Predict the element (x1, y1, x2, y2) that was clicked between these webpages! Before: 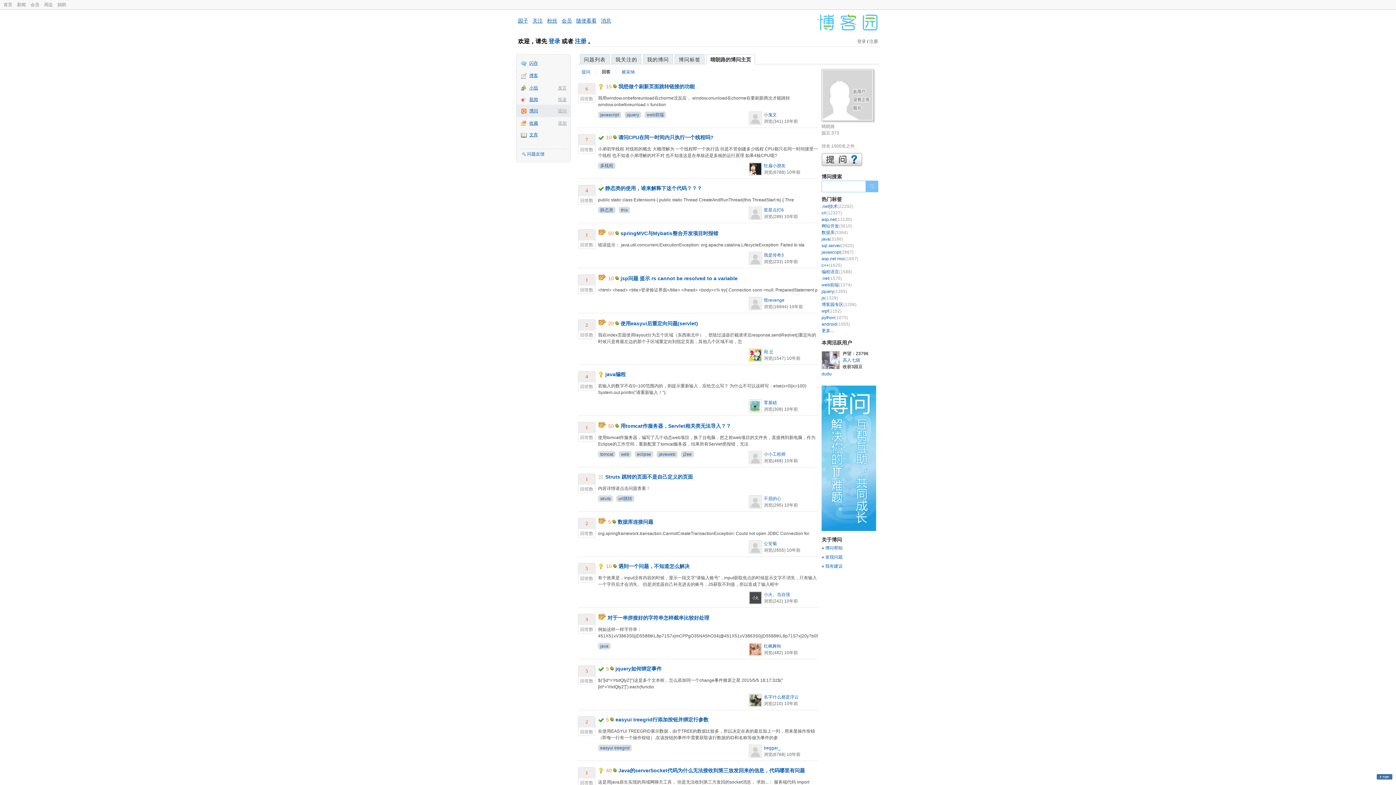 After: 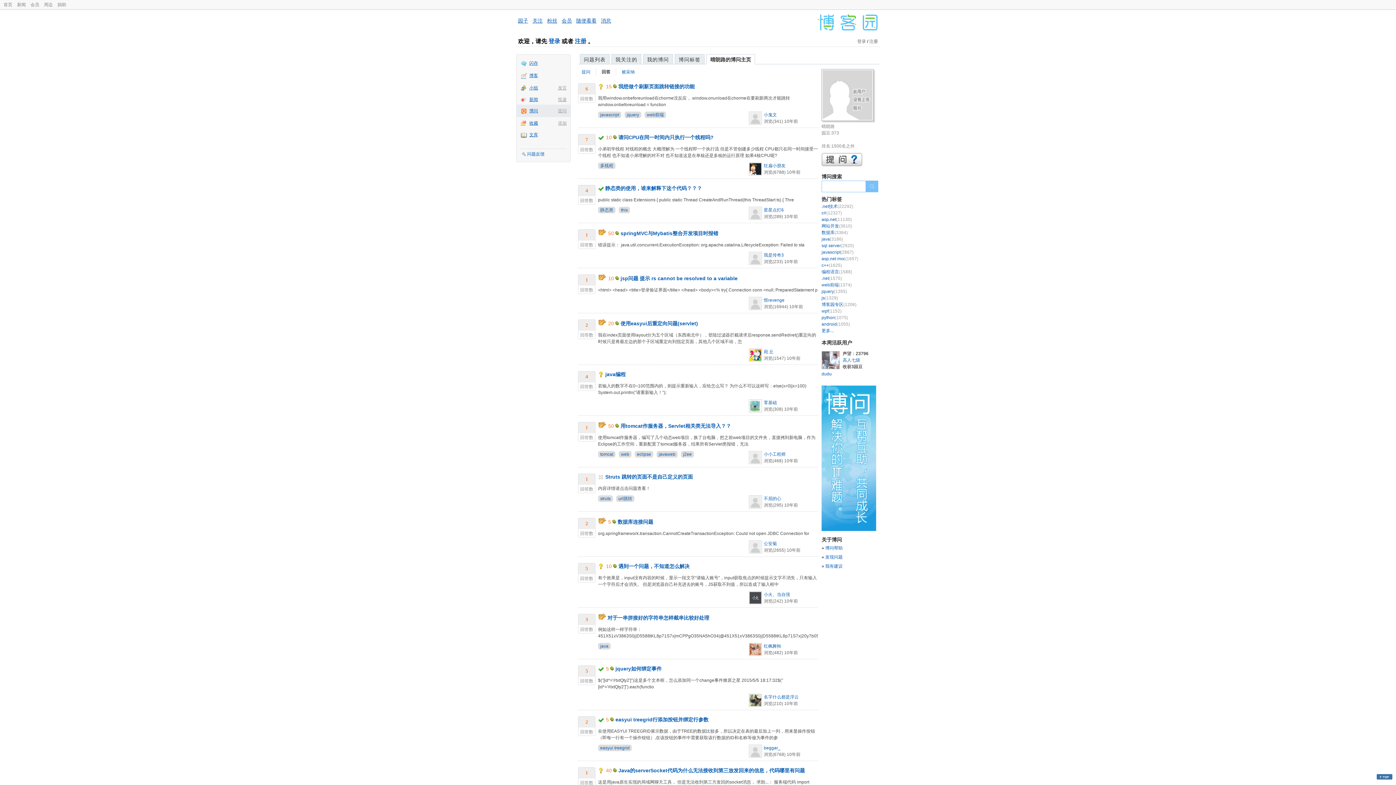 Action: label: 回答 bbox: (601, 69, 610, 74)